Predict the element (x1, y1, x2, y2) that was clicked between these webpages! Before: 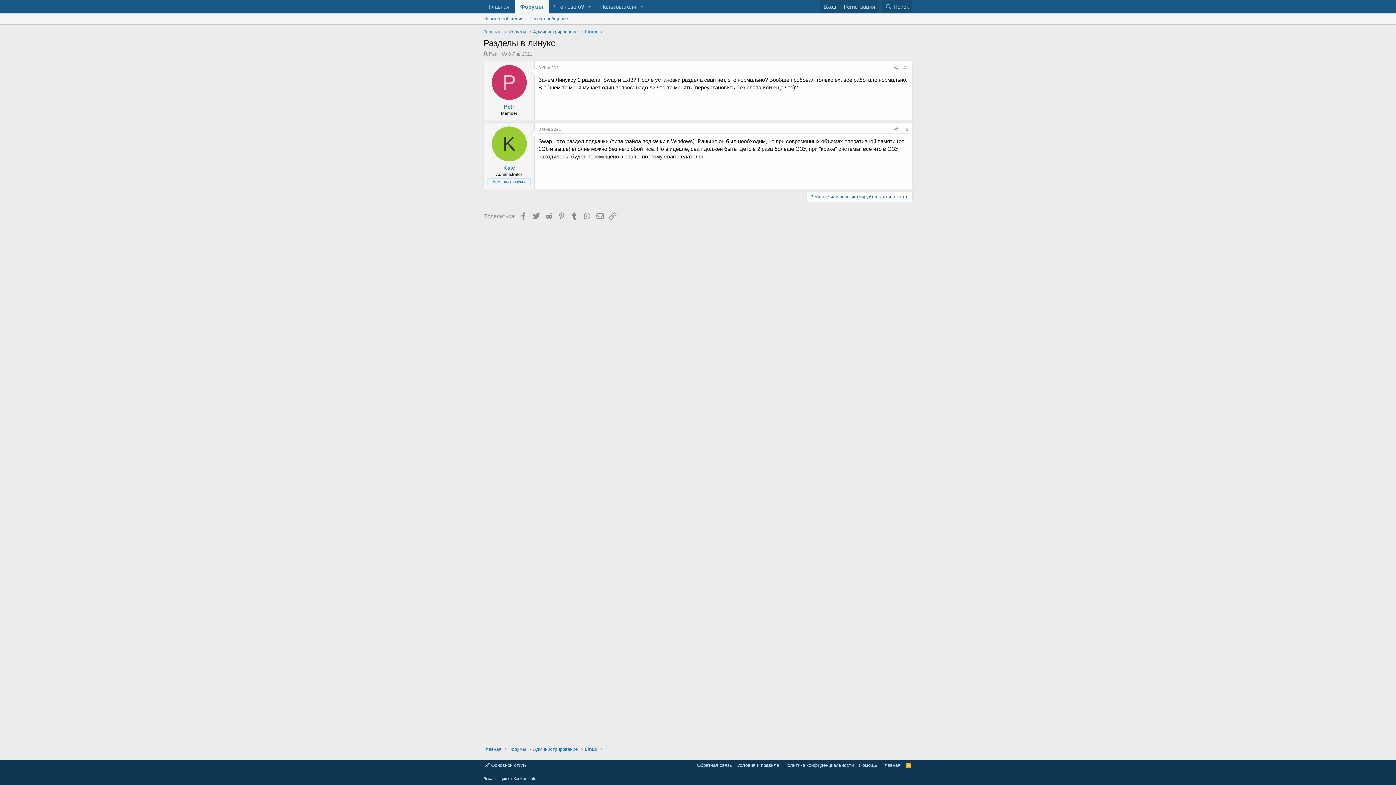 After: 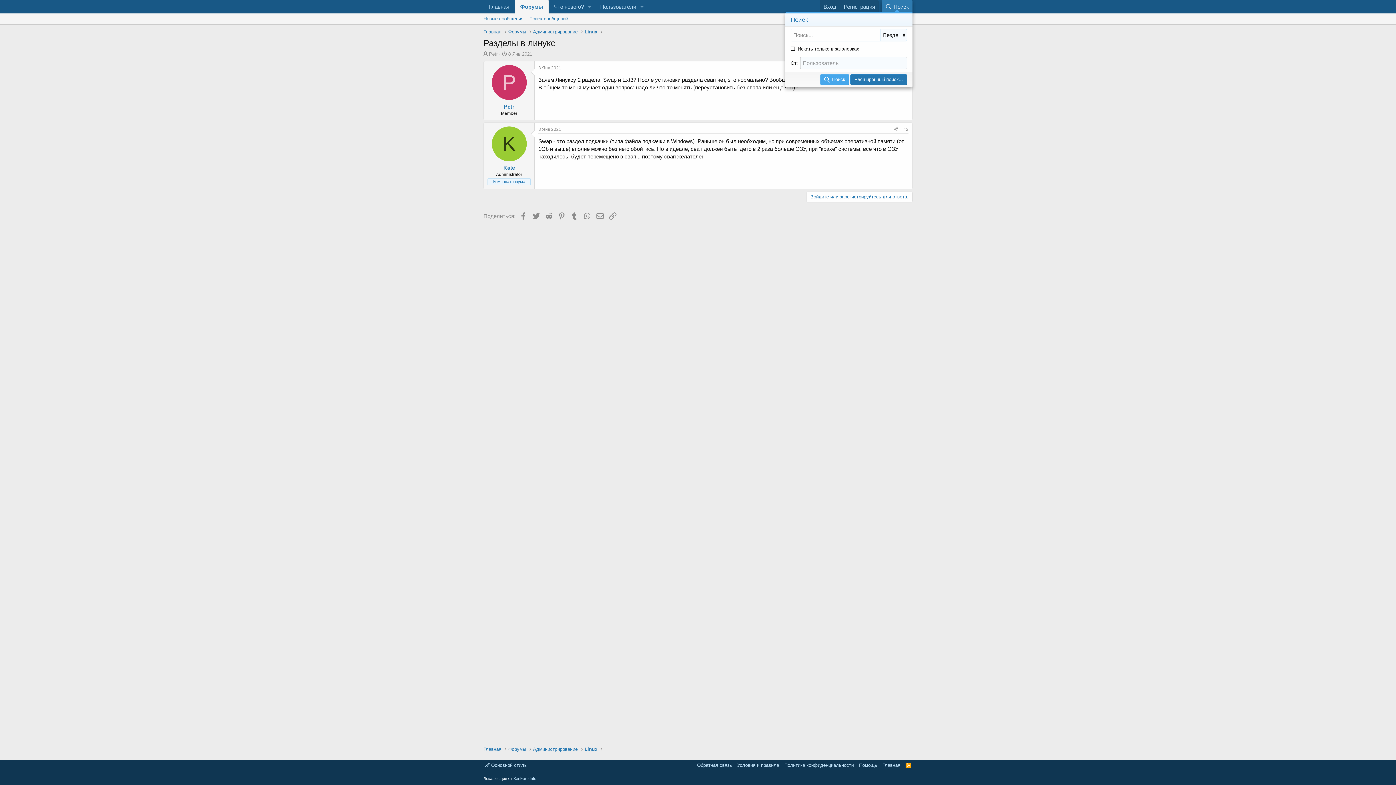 Action: label: Поиск bbox: (881, 0, 912, 13)